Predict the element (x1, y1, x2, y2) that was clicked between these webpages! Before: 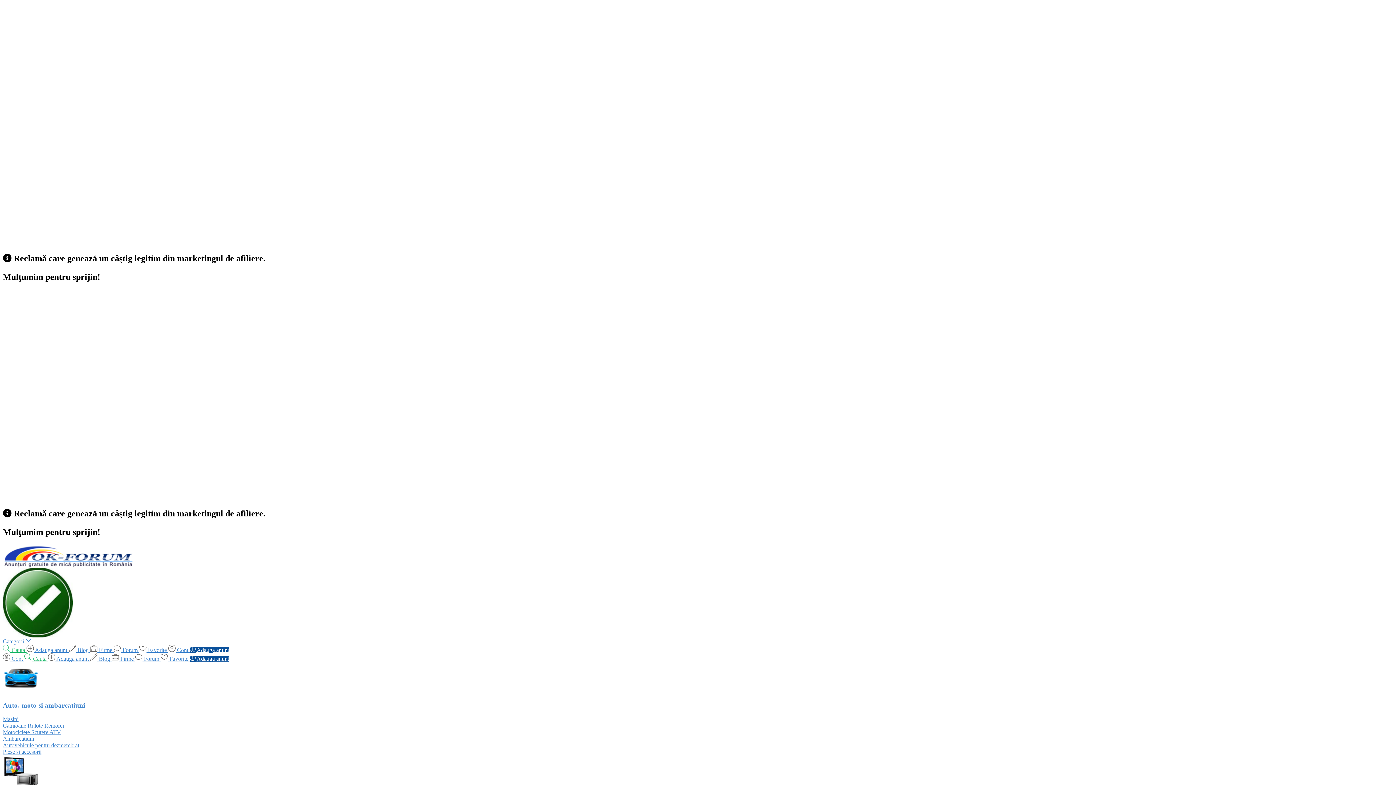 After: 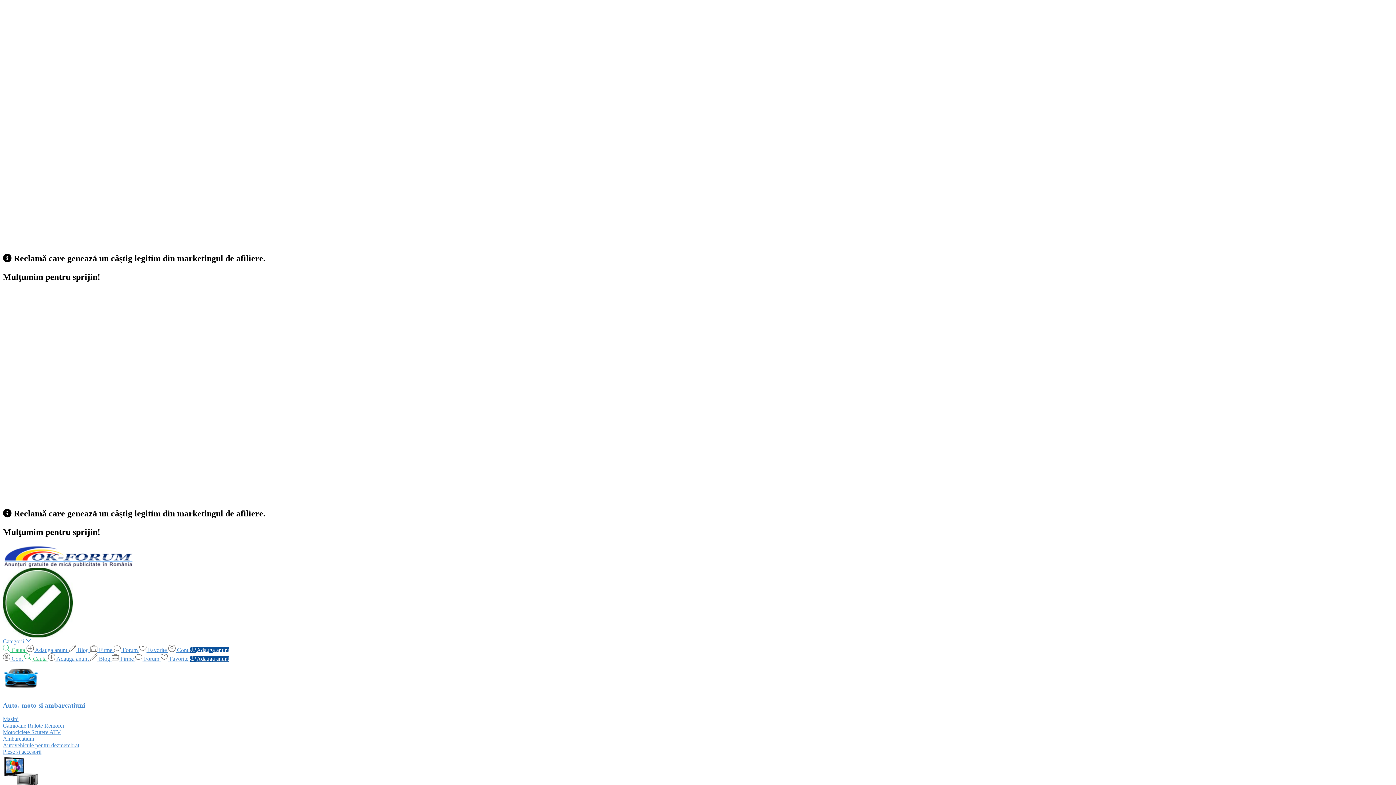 Action: label: Electronice bbox: (2, 755, 1393, 802)